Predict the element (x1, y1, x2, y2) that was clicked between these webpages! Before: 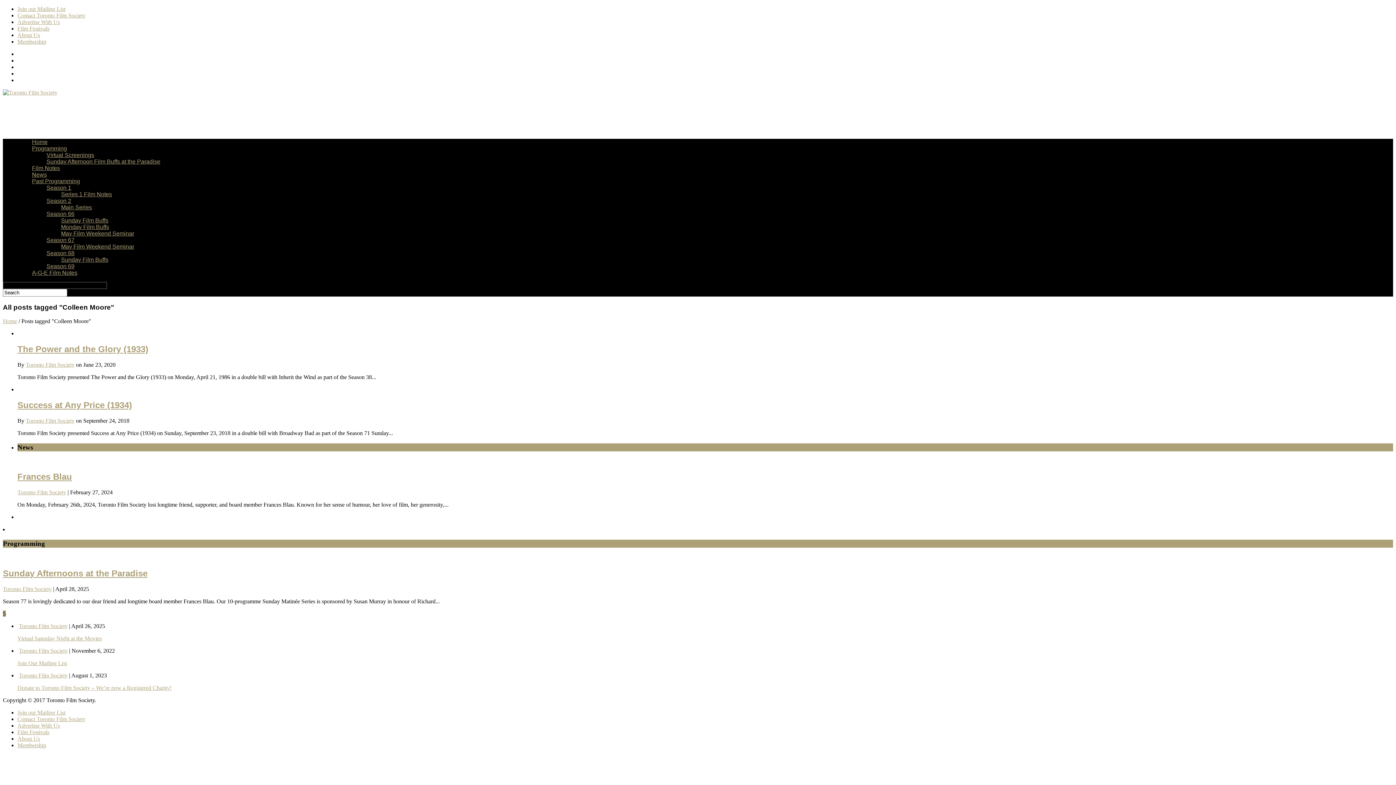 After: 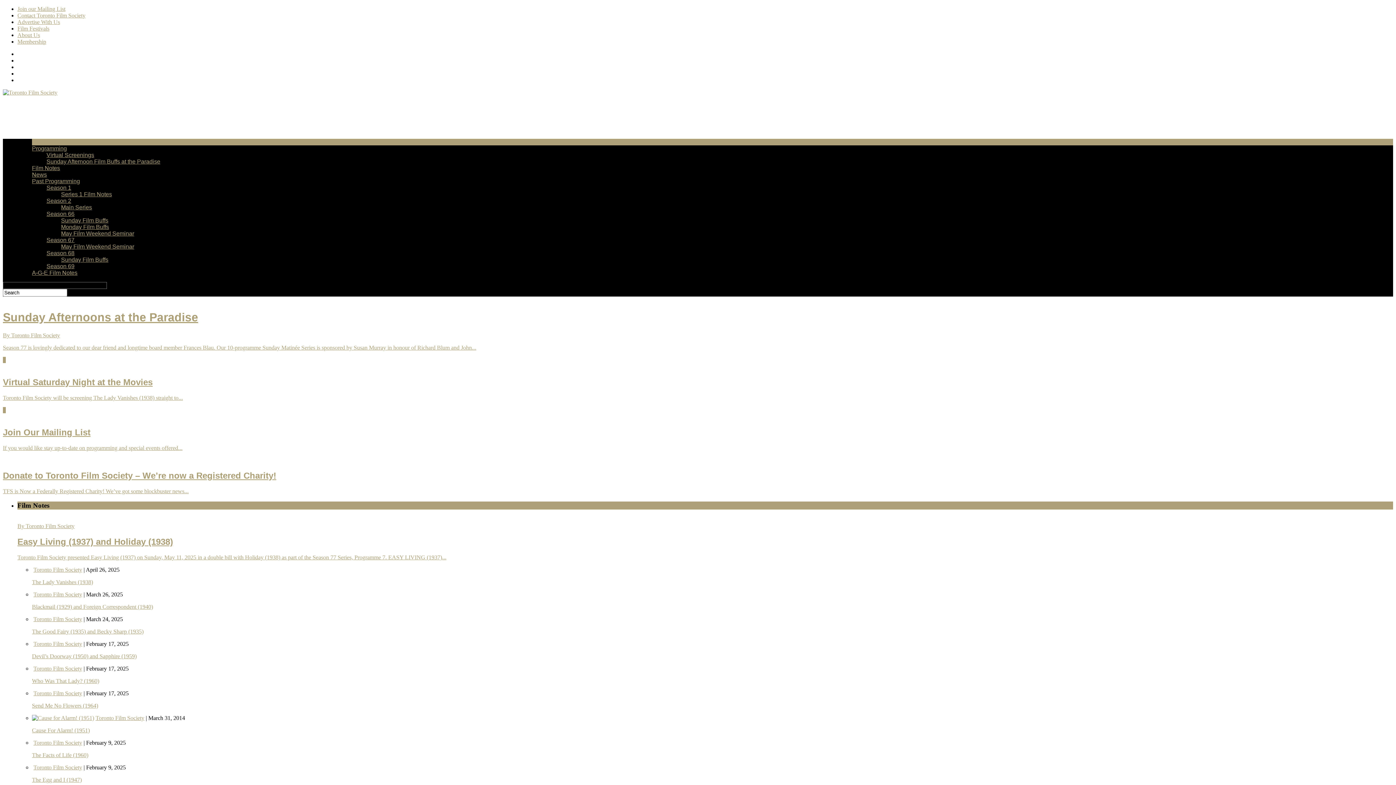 Action: bbox: (25, 417, 74, 424) label: Toronto Film Society